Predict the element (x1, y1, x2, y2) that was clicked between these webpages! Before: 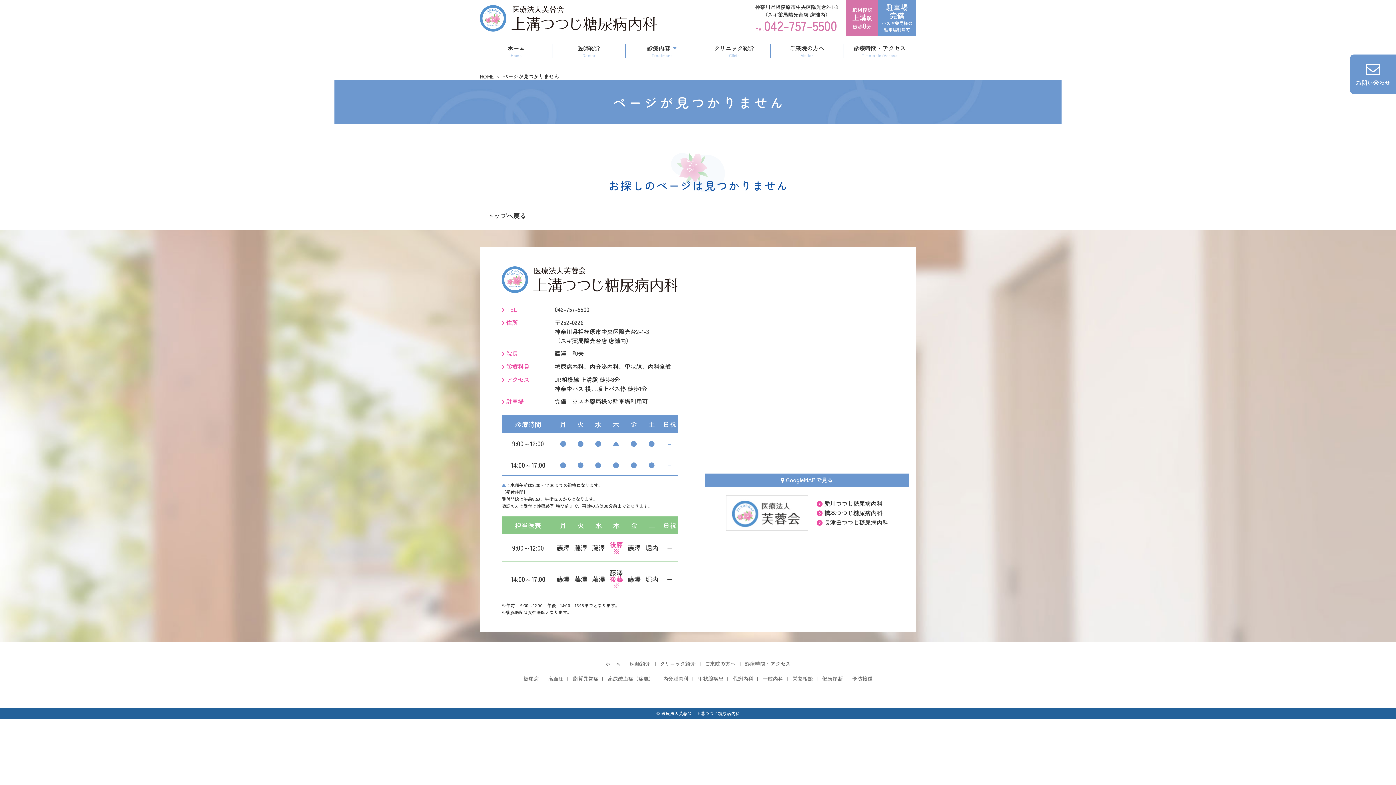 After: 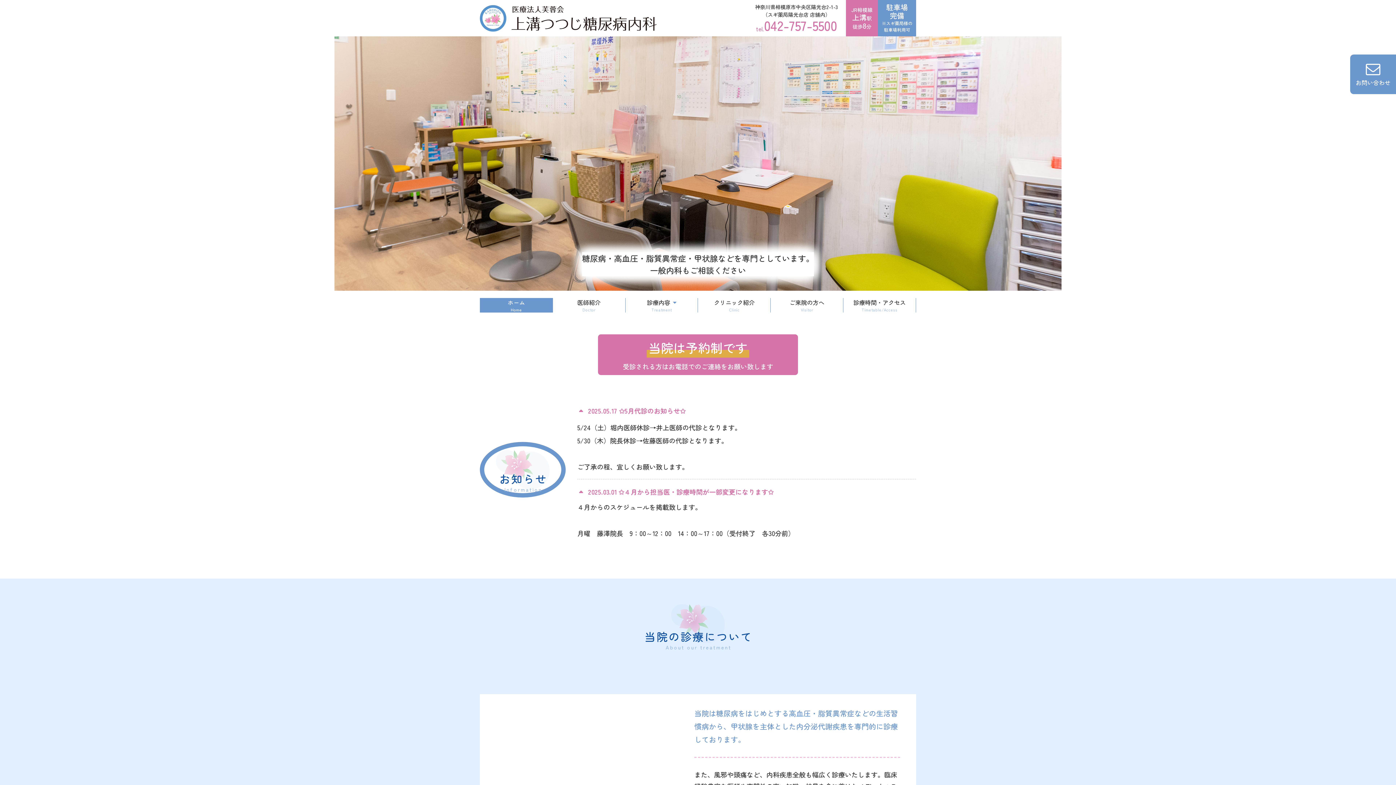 Action: bbox: (605, 660, 620, 667) label: ホーム